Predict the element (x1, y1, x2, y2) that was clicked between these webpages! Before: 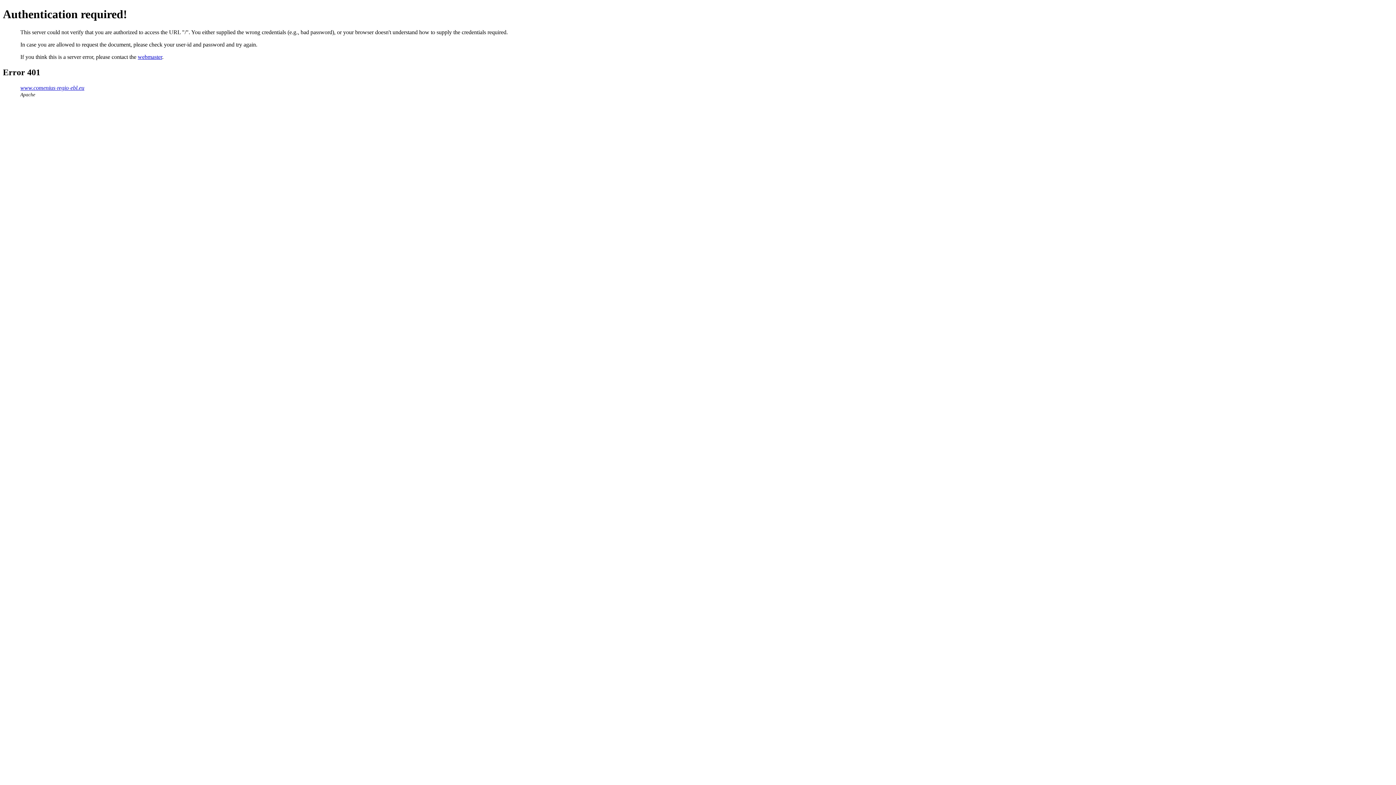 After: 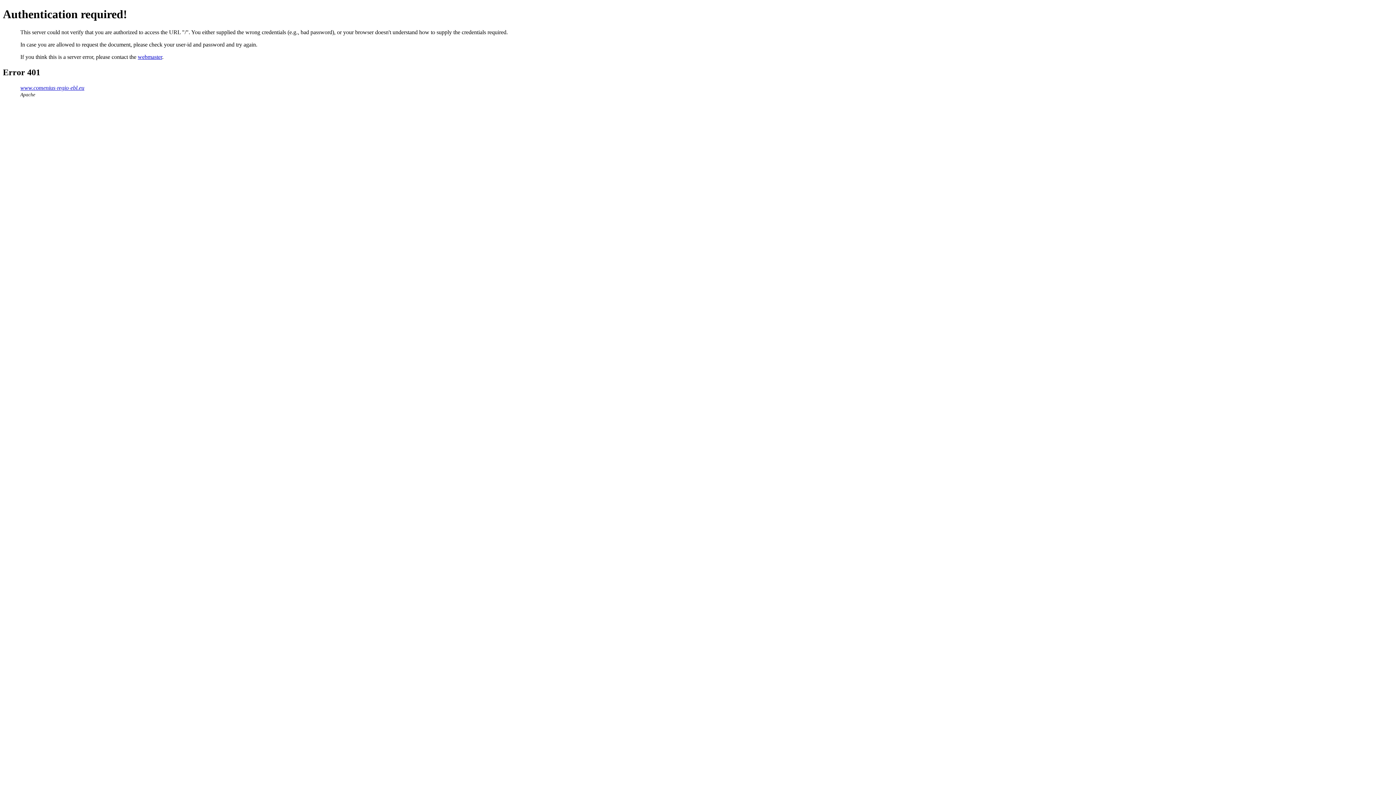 Action: label: www.comenius-regio-ebl.eu bbox: (20, 84, 84, 90)